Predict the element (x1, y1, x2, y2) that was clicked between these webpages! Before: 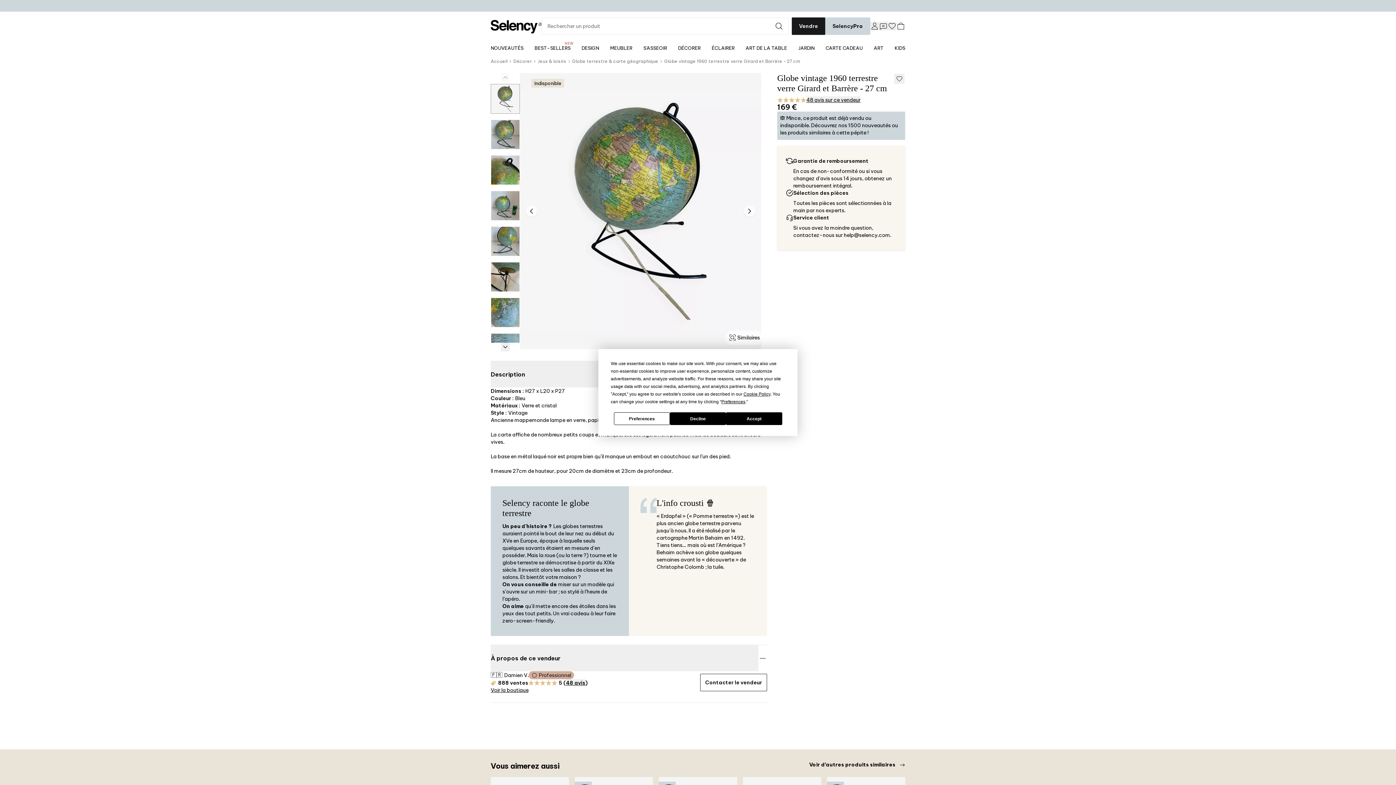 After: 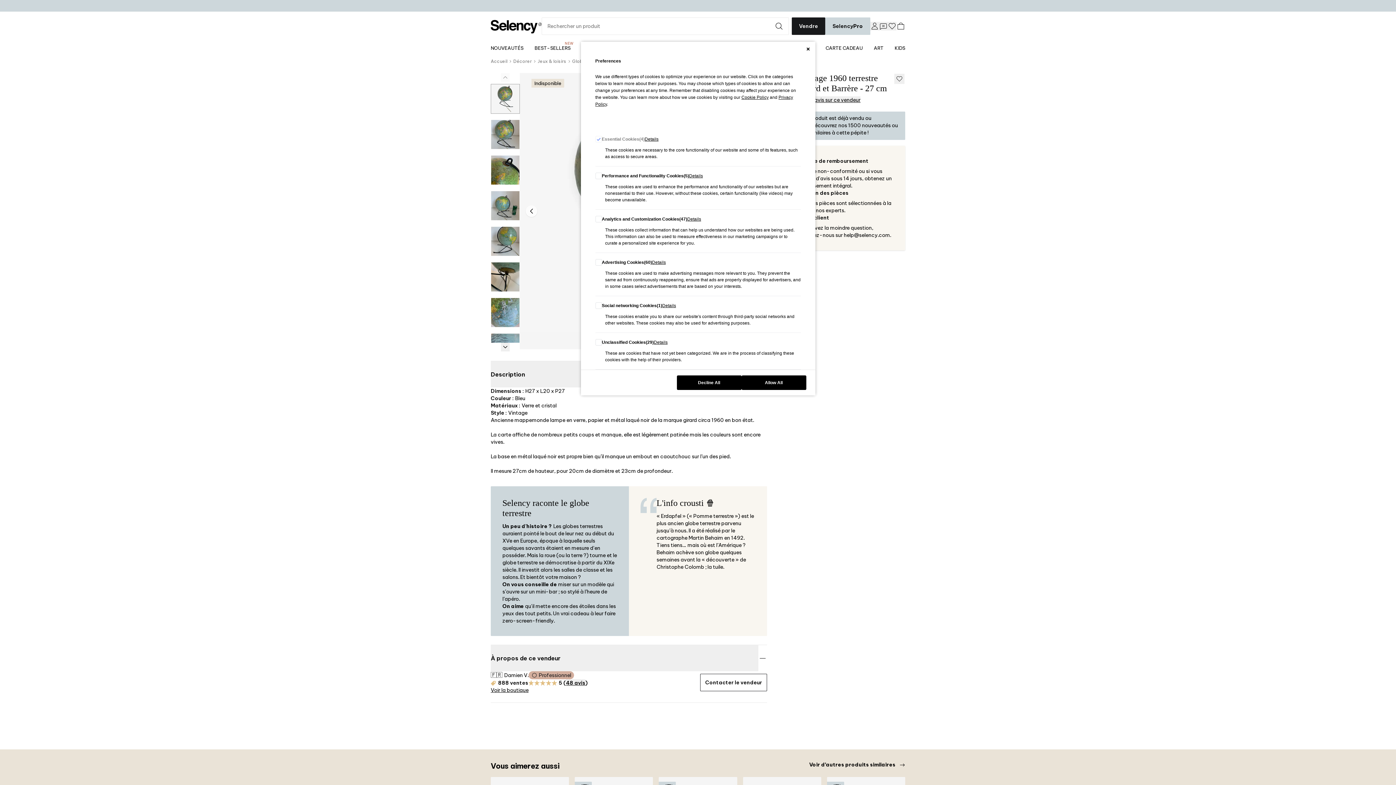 Action: label: Preferences bbox: (721, 399, 745, 404)